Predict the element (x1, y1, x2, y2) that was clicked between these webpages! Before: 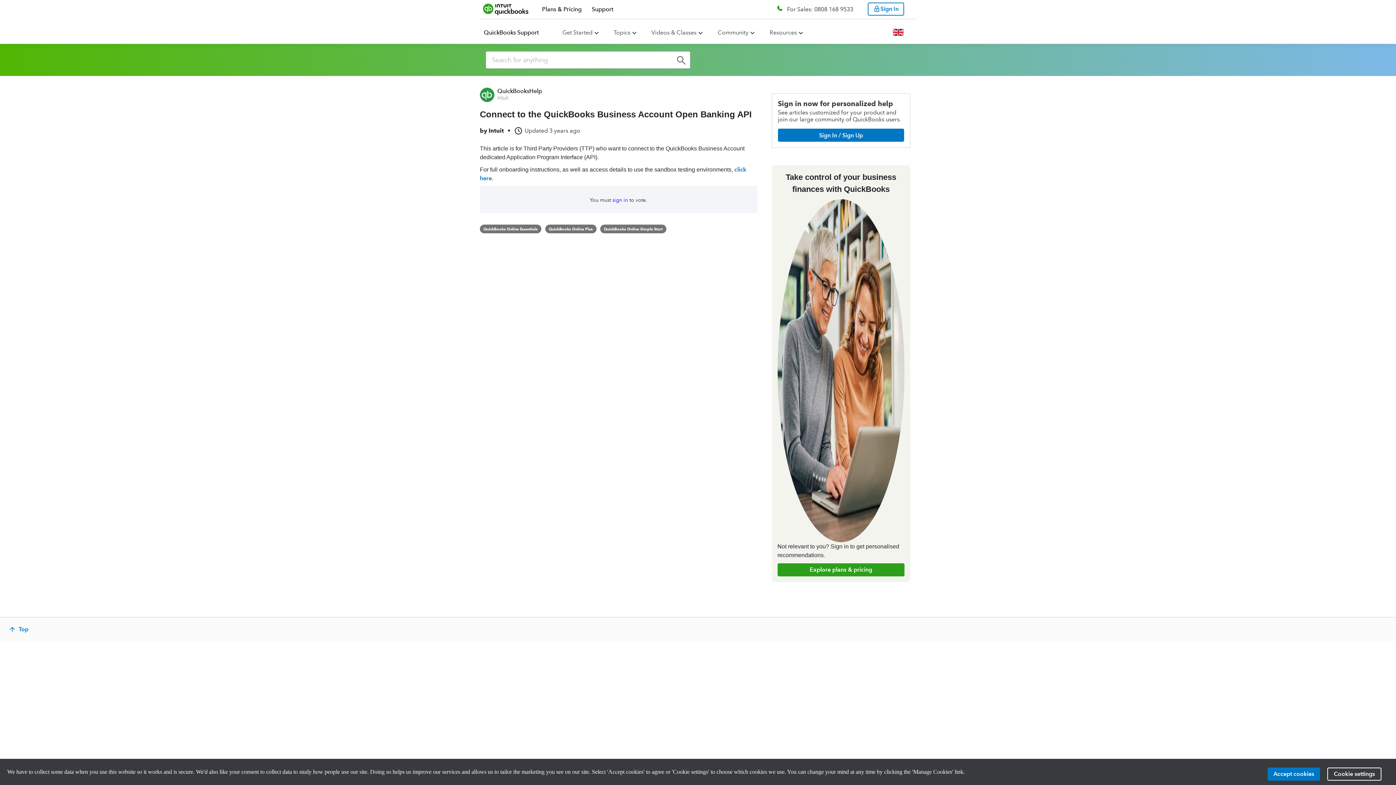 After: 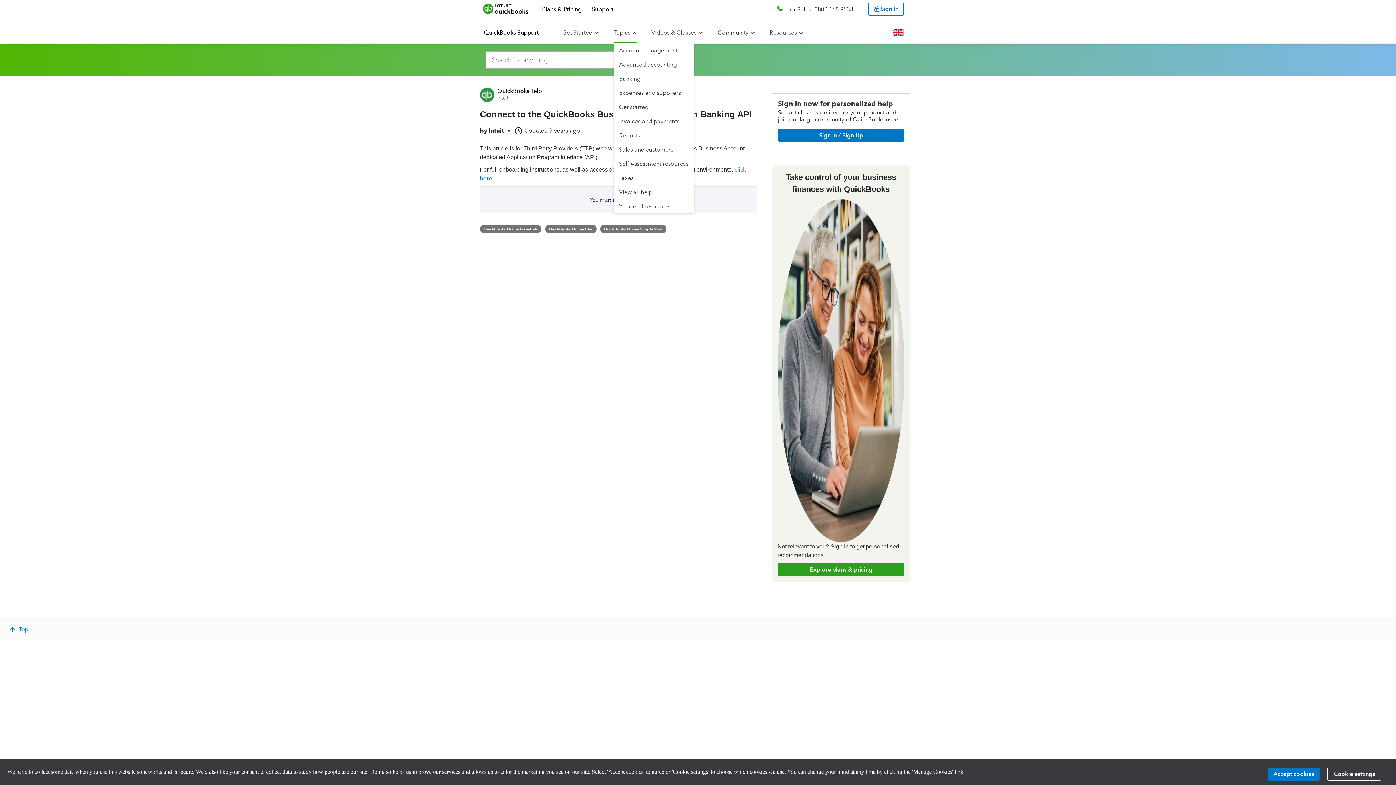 Action: label: Topics bbox: (613, 29, 630, 36)